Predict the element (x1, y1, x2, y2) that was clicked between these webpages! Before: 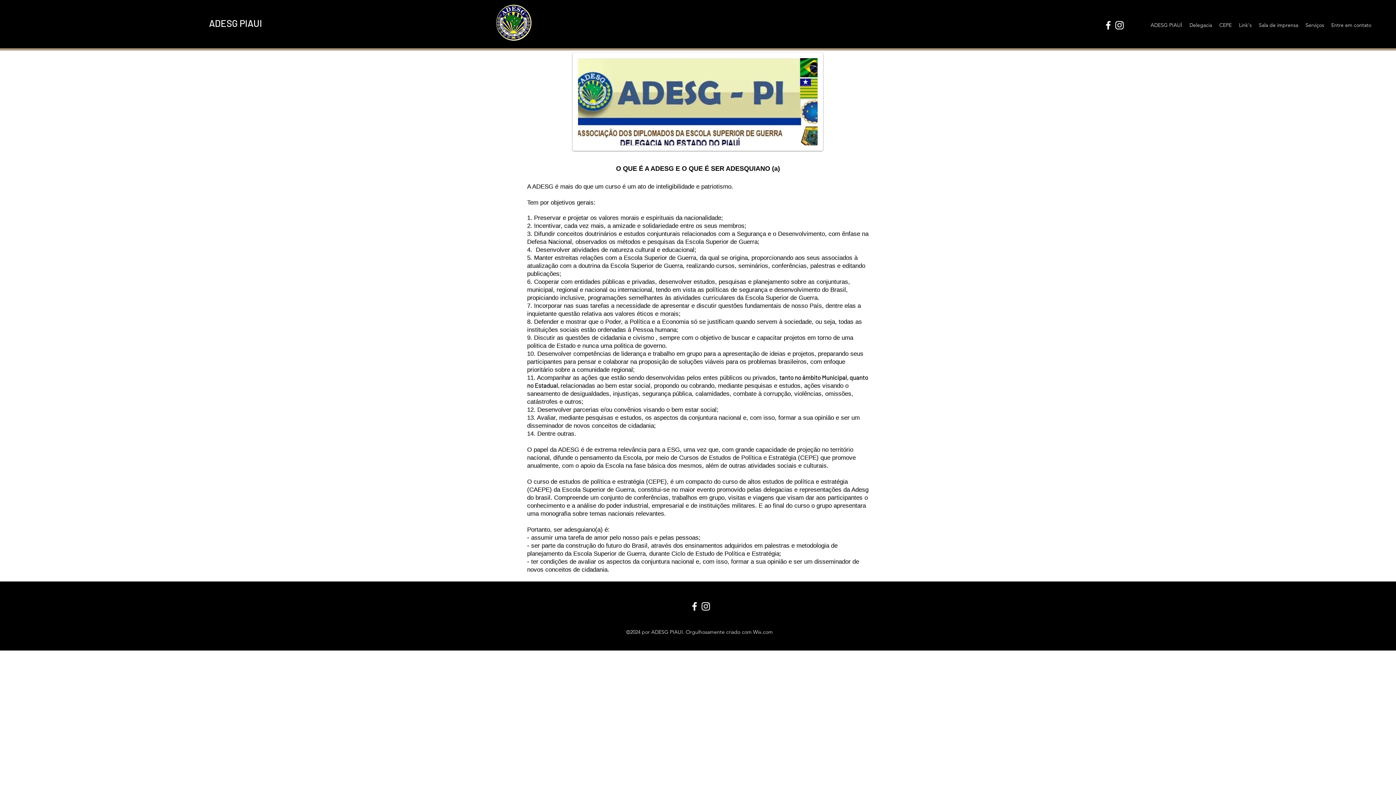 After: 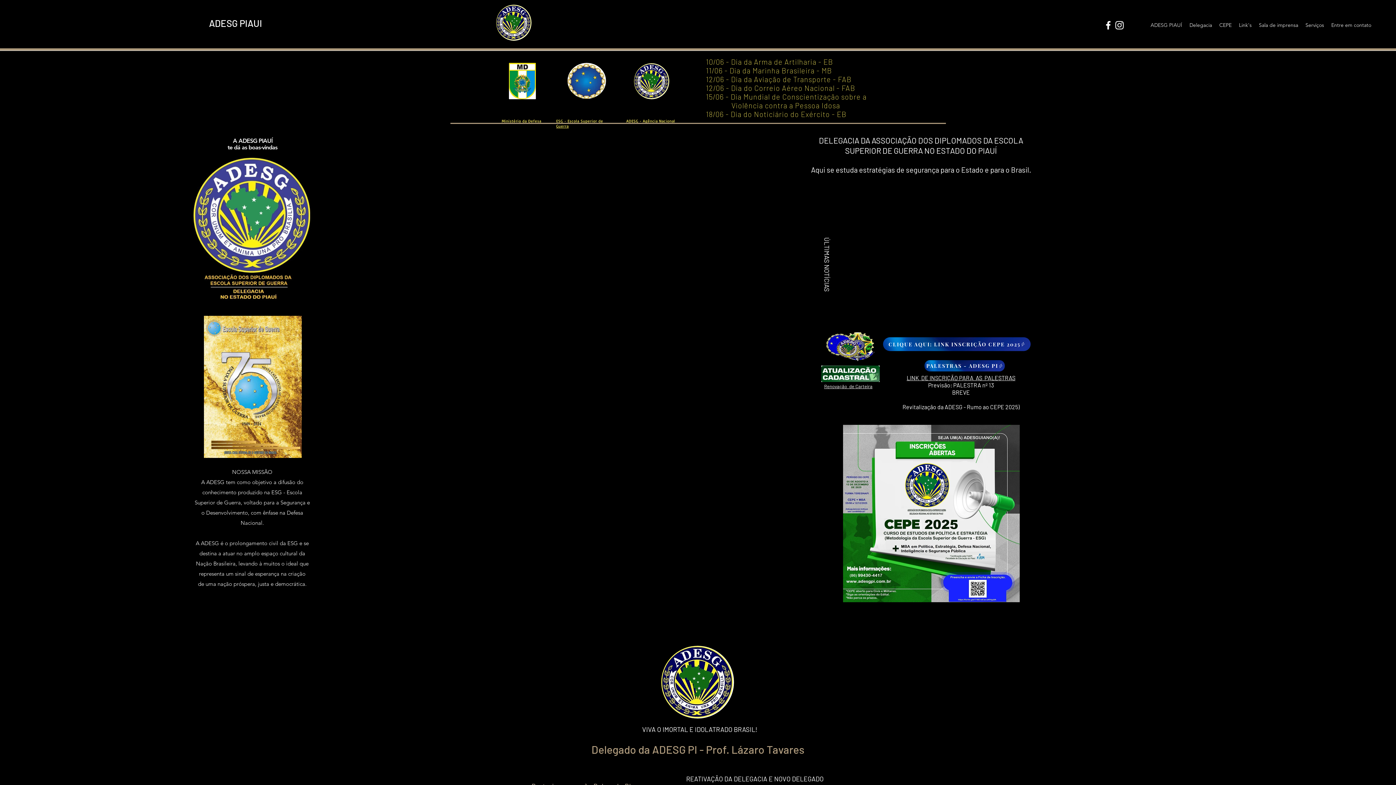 Action: label: Delegacia bbox: (1186, 19, 1216, 30)